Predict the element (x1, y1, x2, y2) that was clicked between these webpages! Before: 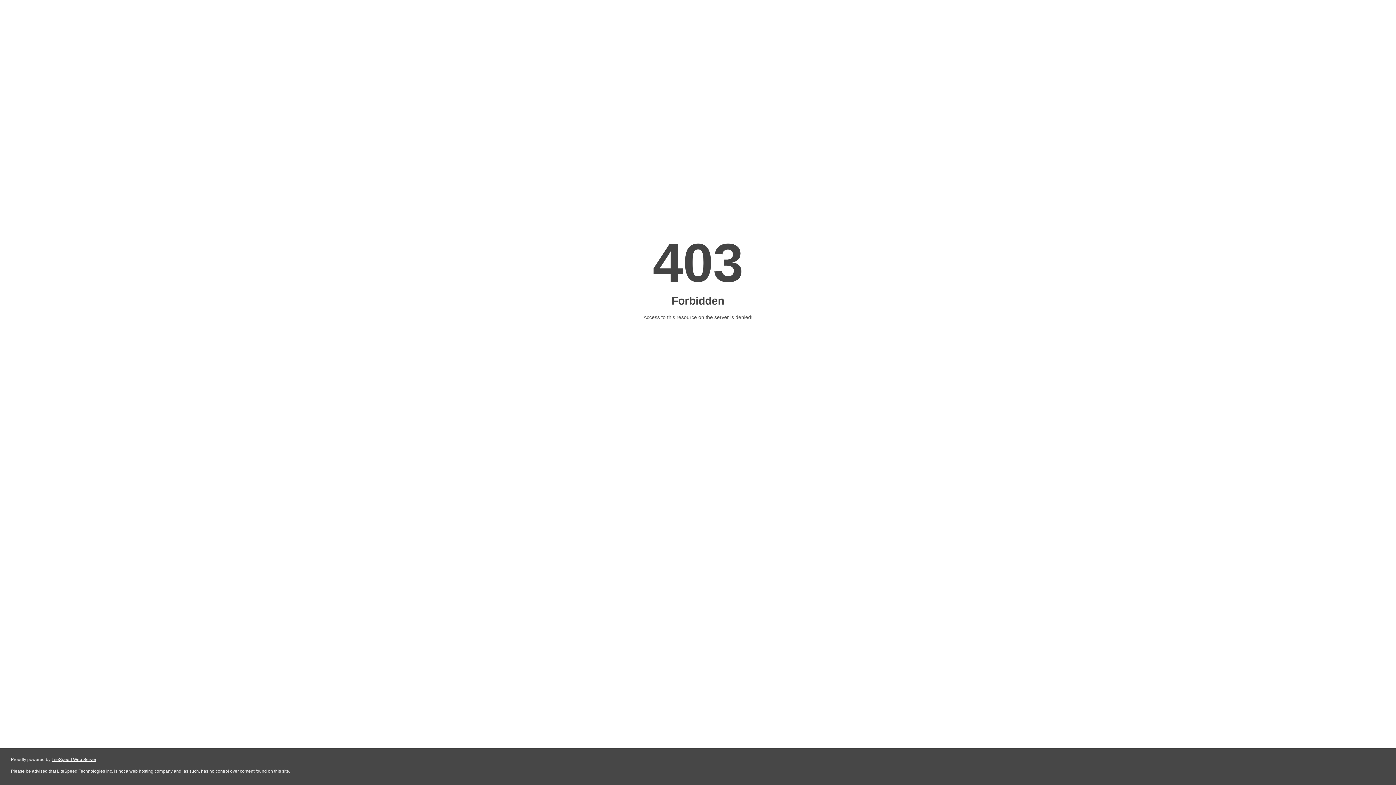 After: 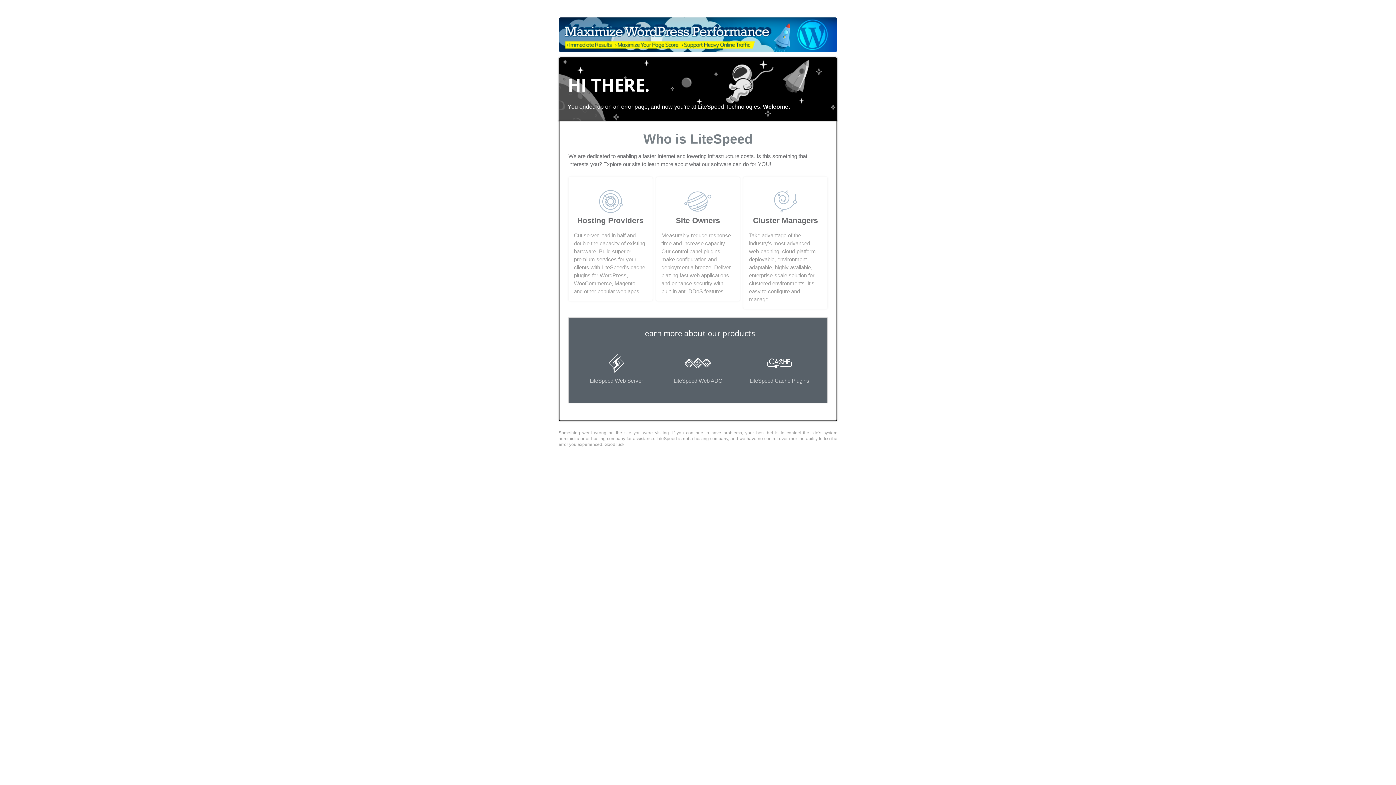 Action: bbox: (51, 757, 96, 762) label: LiteSpeed Web Server